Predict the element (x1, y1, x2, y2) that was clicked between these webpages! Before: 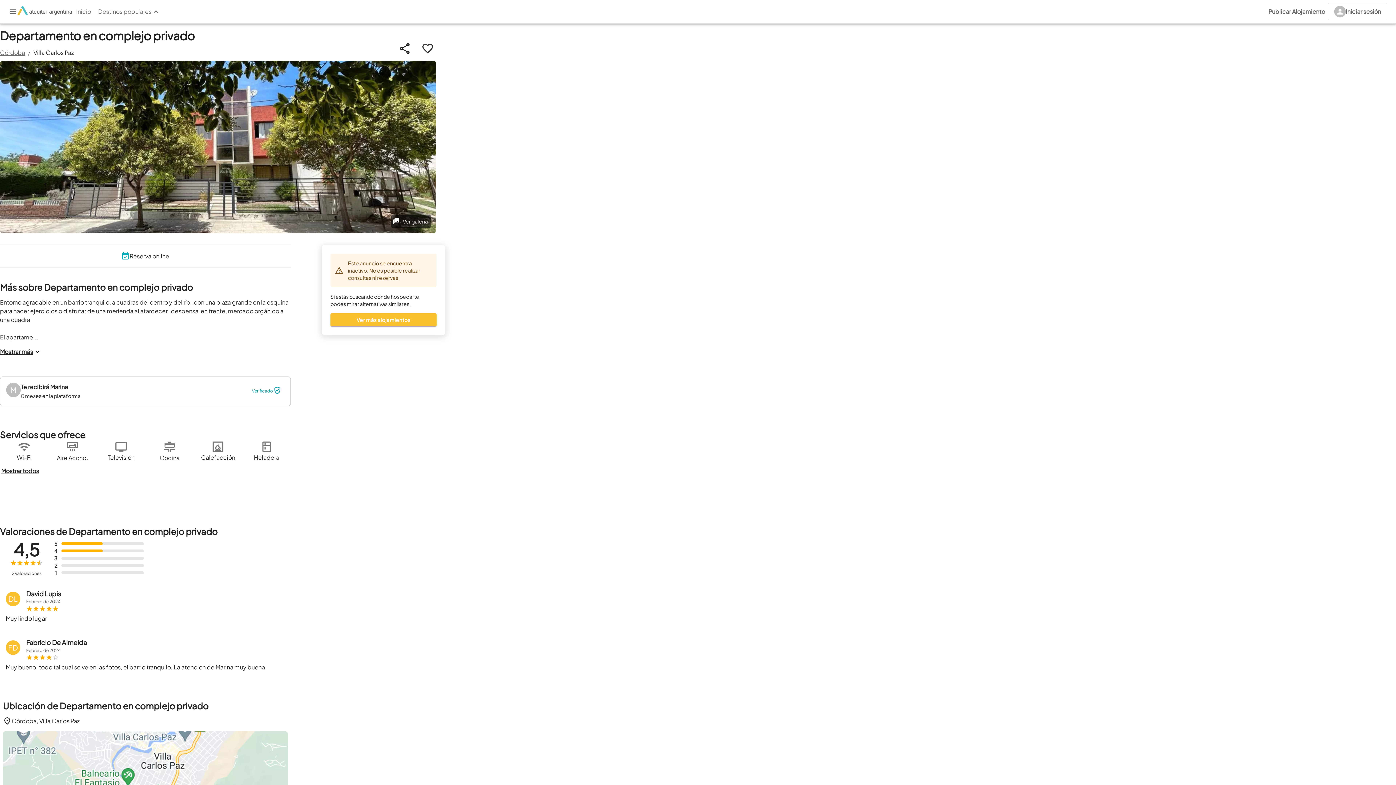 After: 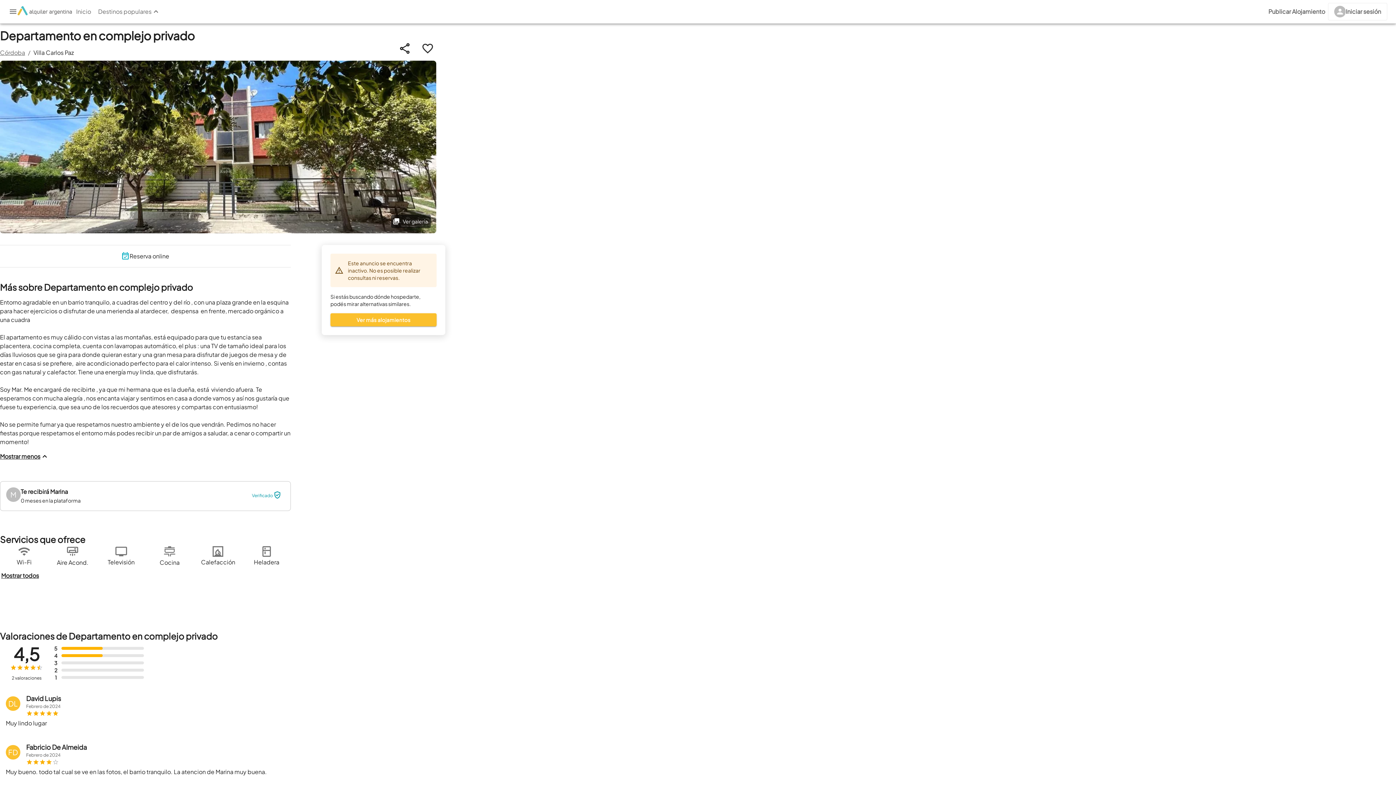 Action: label: Mostrar más bbox: (0, 341, 41, 362)